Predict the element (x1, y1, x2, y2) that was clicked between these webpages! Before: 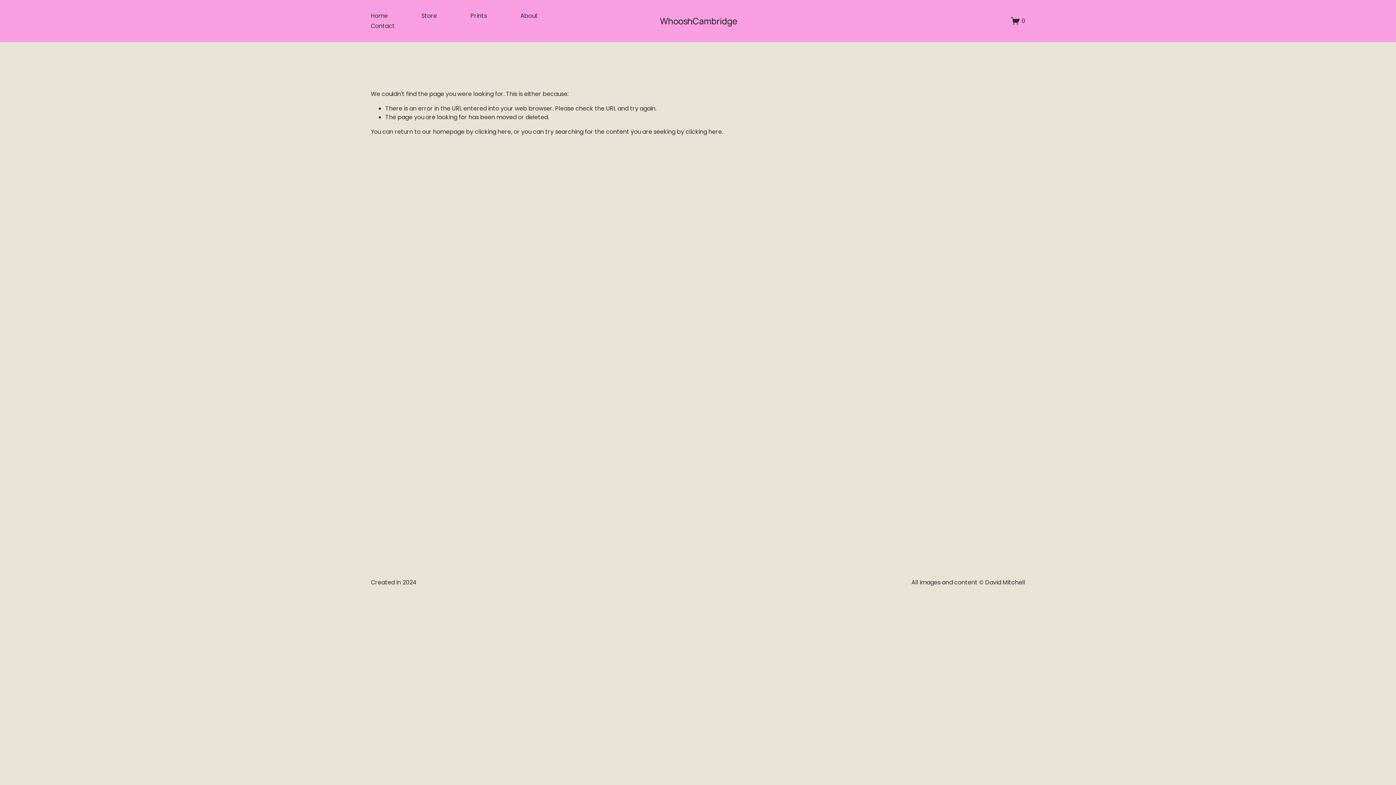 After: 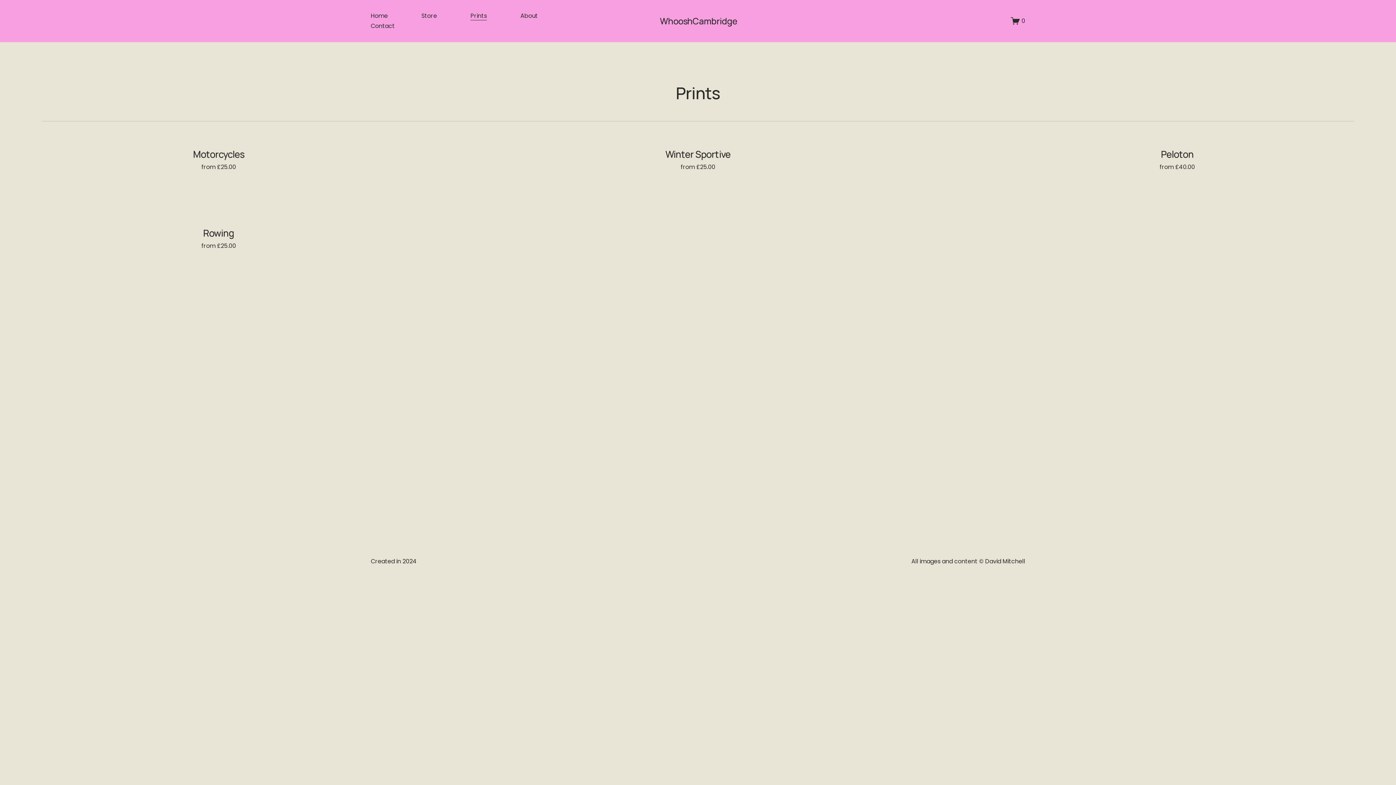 Action: label: Prints bbox: (470, 11, 487, 21)